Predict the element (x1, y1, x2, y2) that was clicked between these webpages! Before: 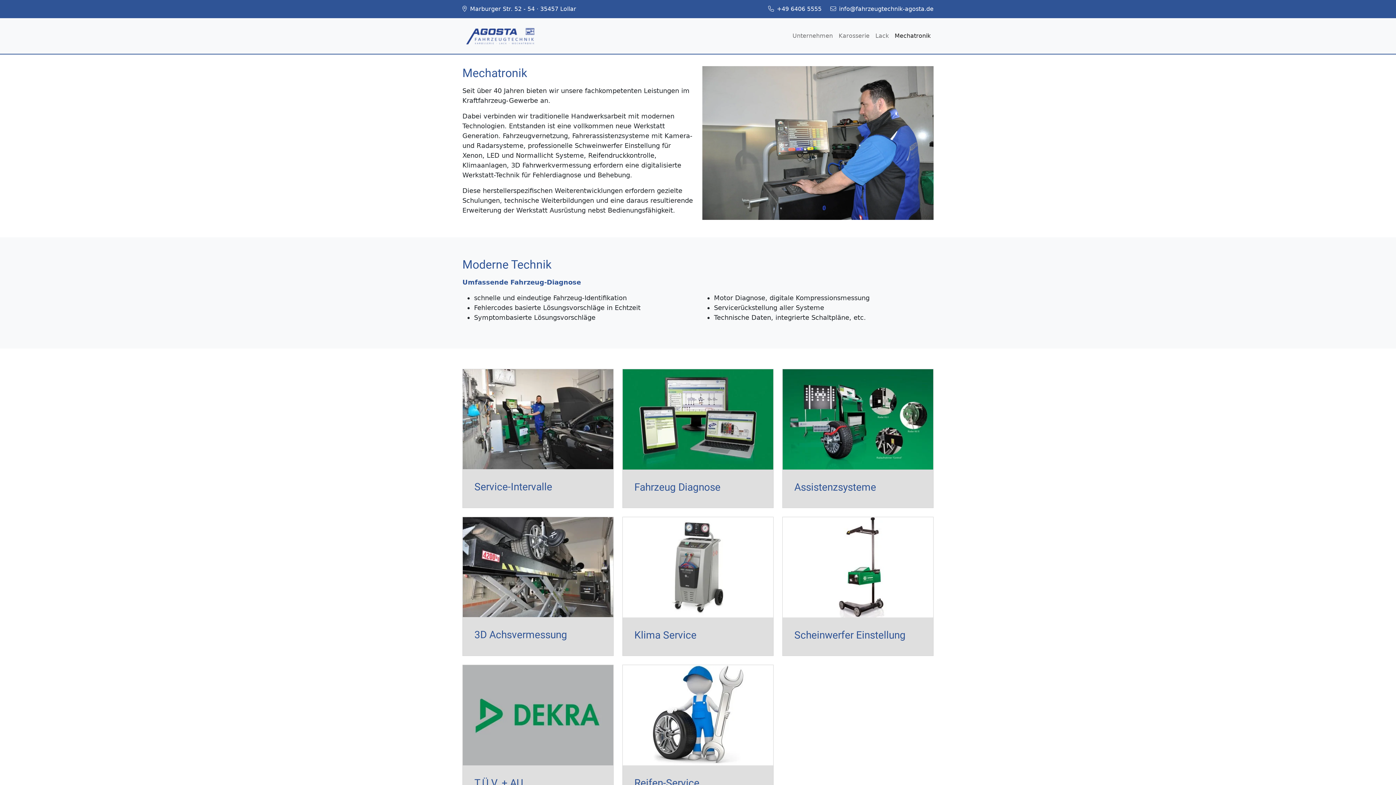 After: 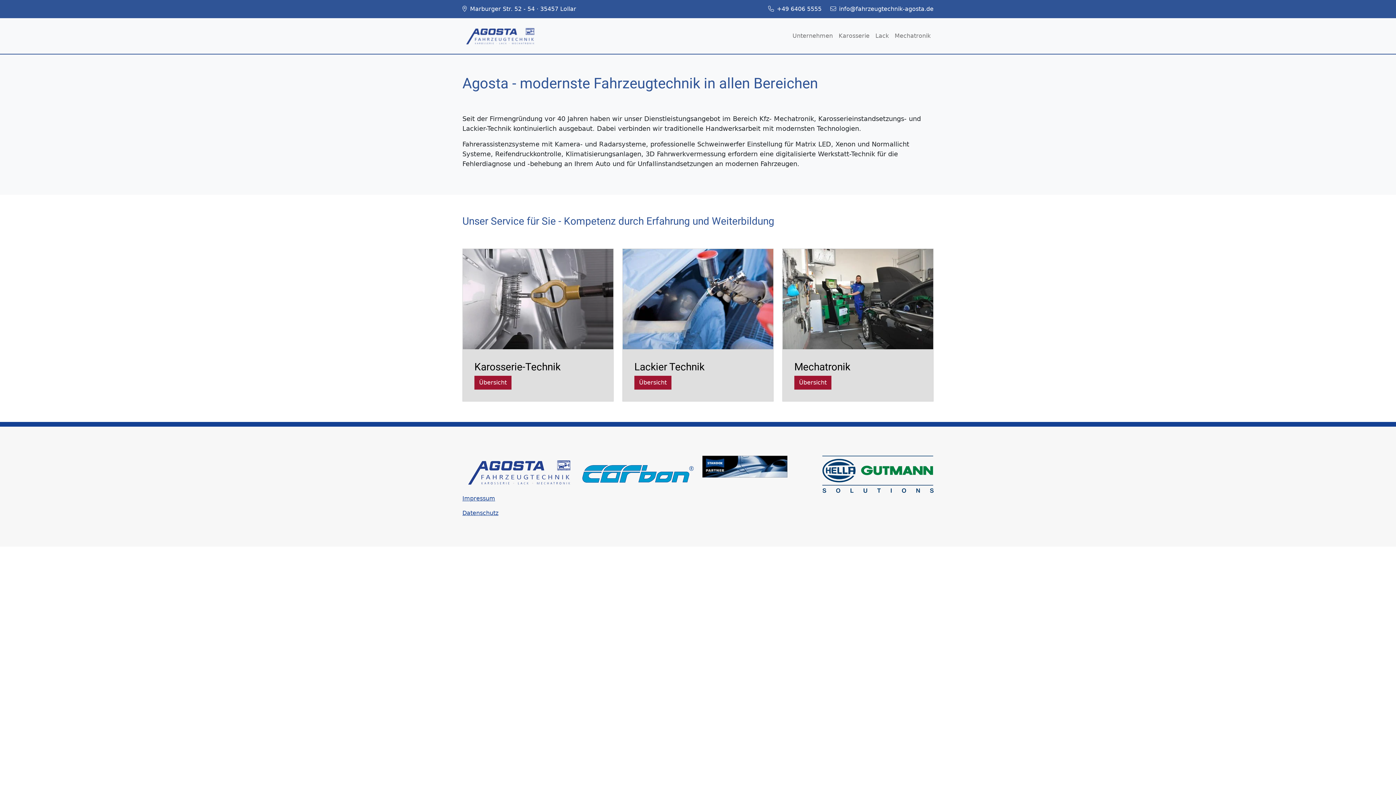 Action: bbox: (462, 23, 536, 48)